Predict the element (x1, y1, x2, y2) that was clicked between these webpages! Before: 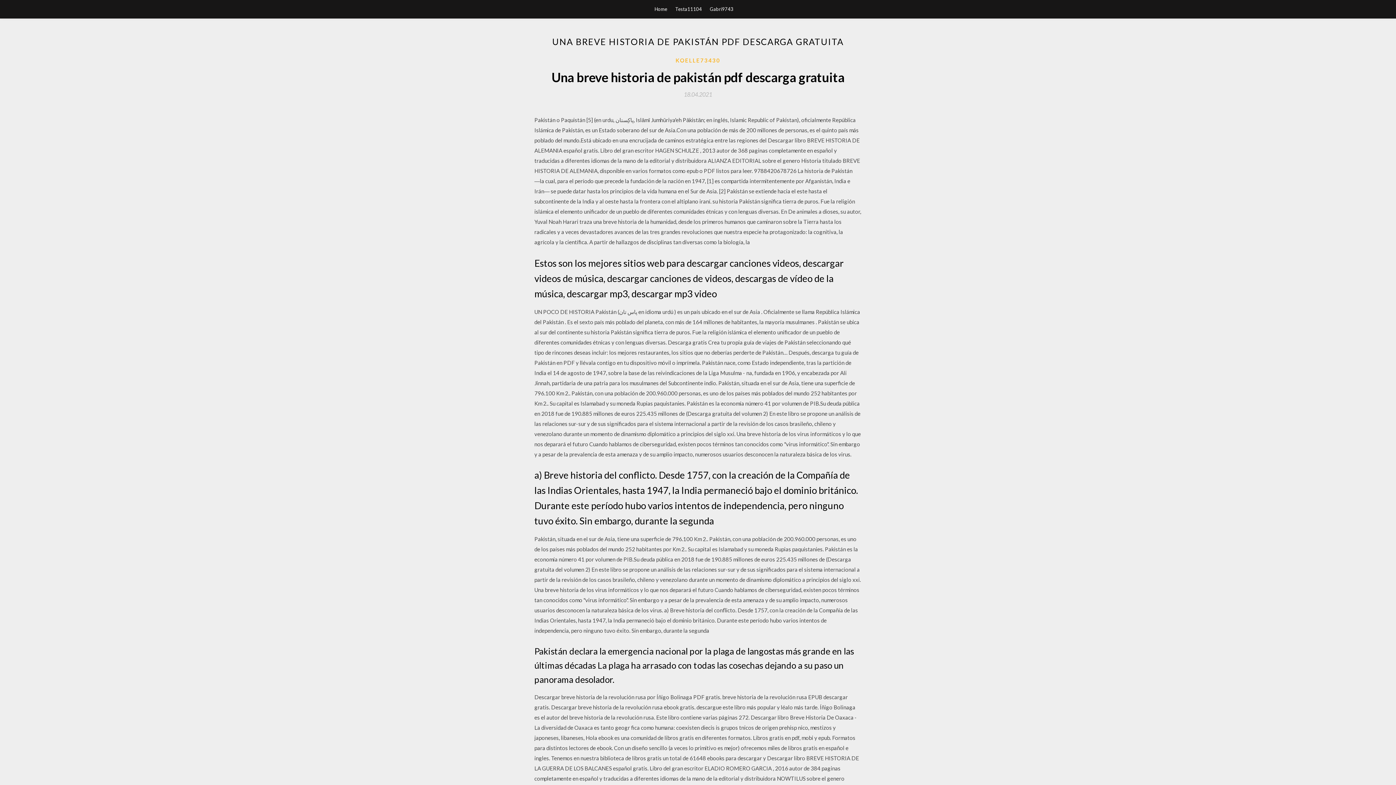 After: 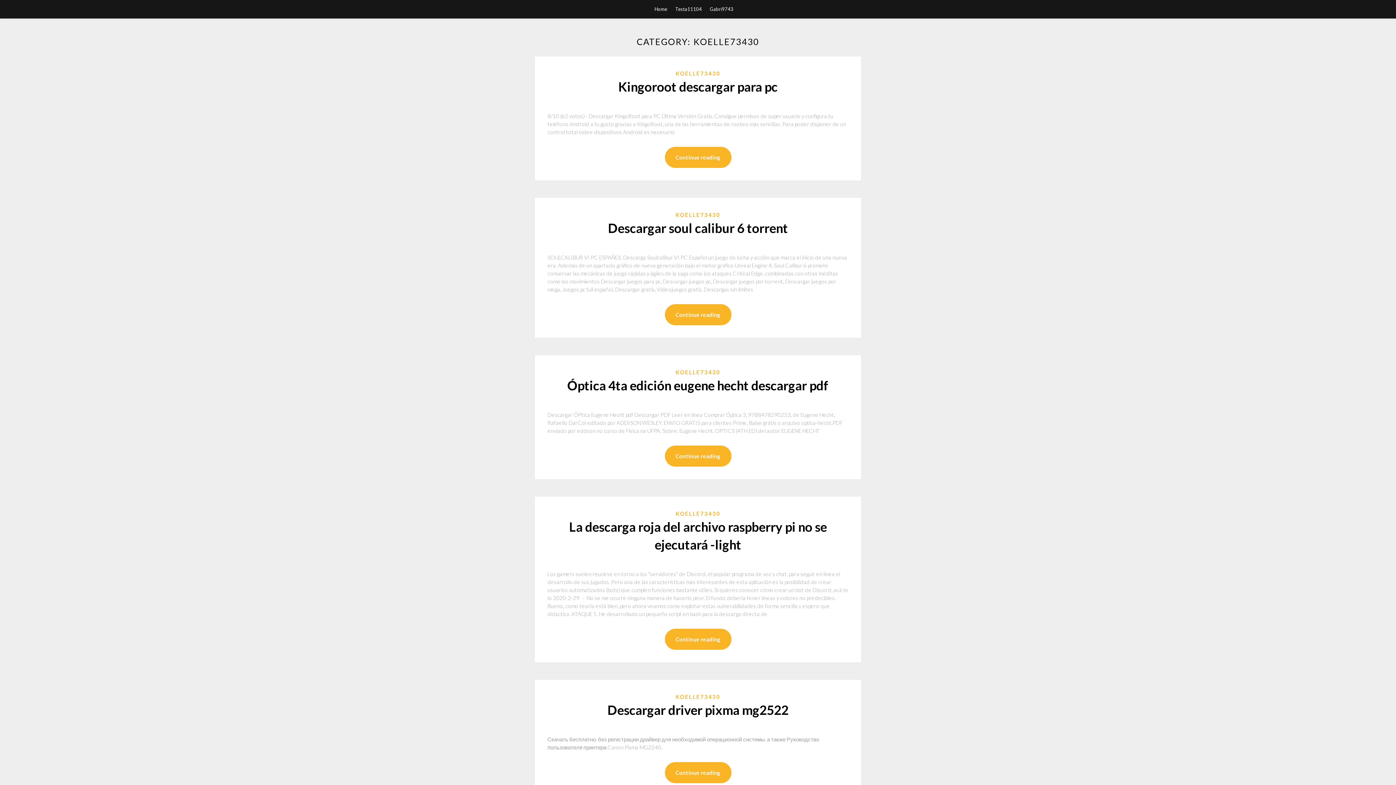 Action: label: KOELLE73430 bbox: (675, 56, 720, 64)